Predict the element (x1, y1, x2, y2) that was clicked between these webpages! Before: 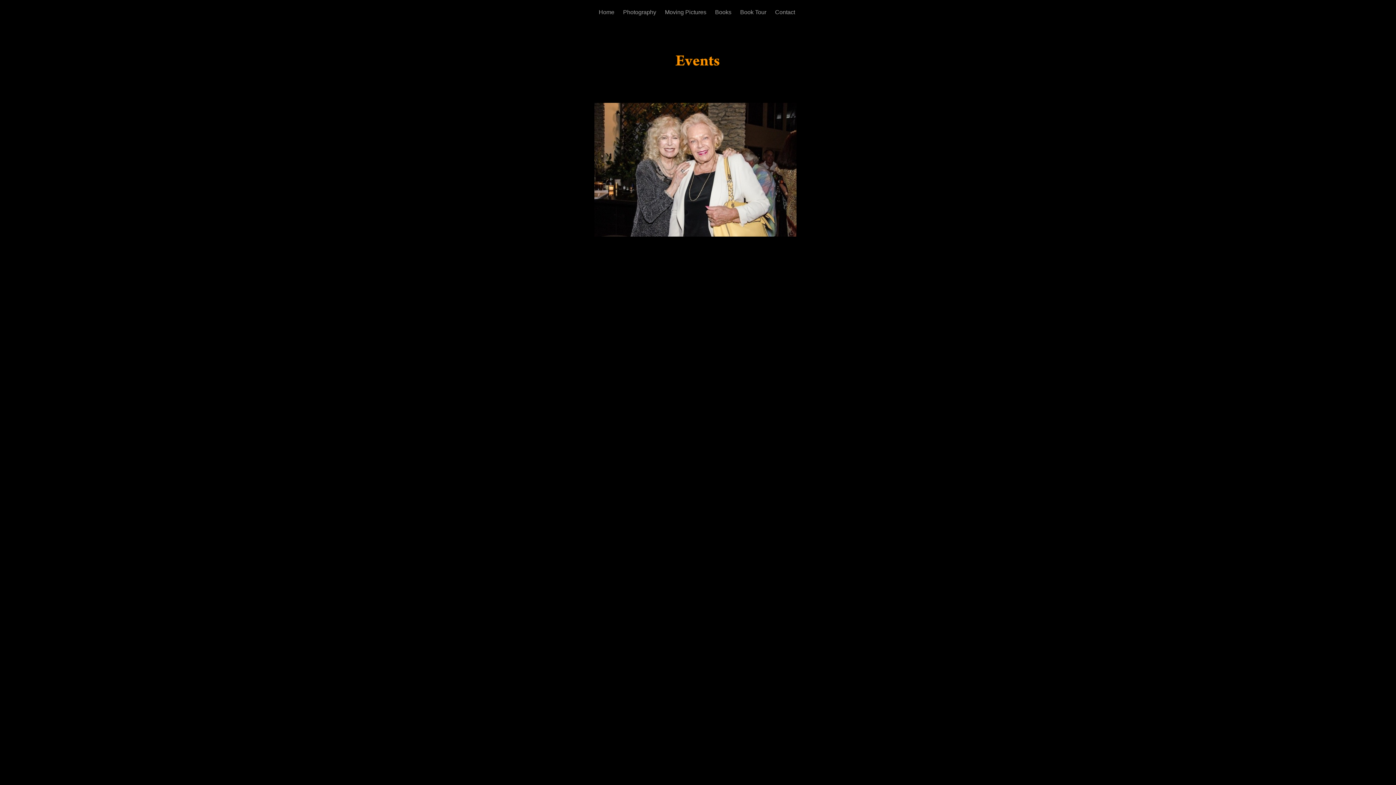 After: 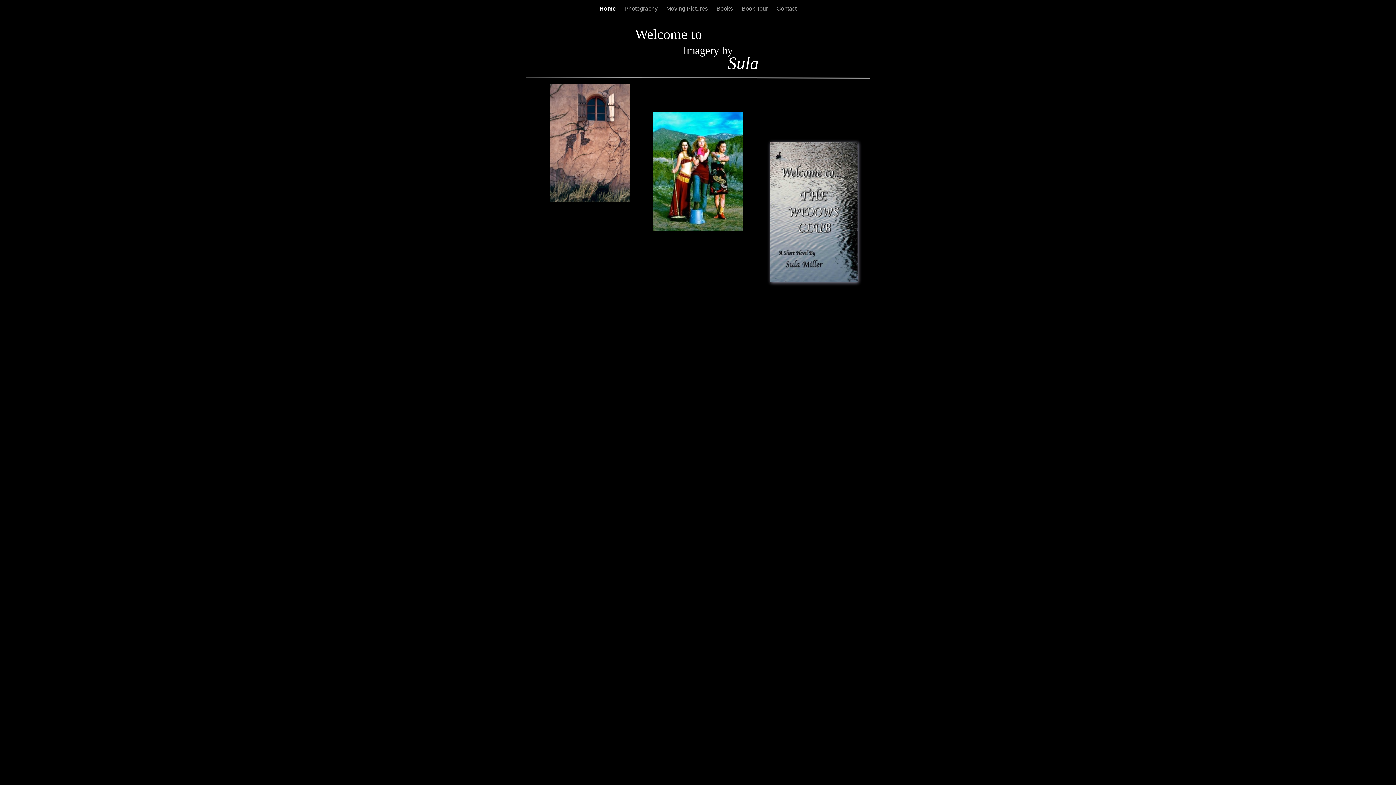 Action: bbox: (598, 9, 616, 15) label: Home 